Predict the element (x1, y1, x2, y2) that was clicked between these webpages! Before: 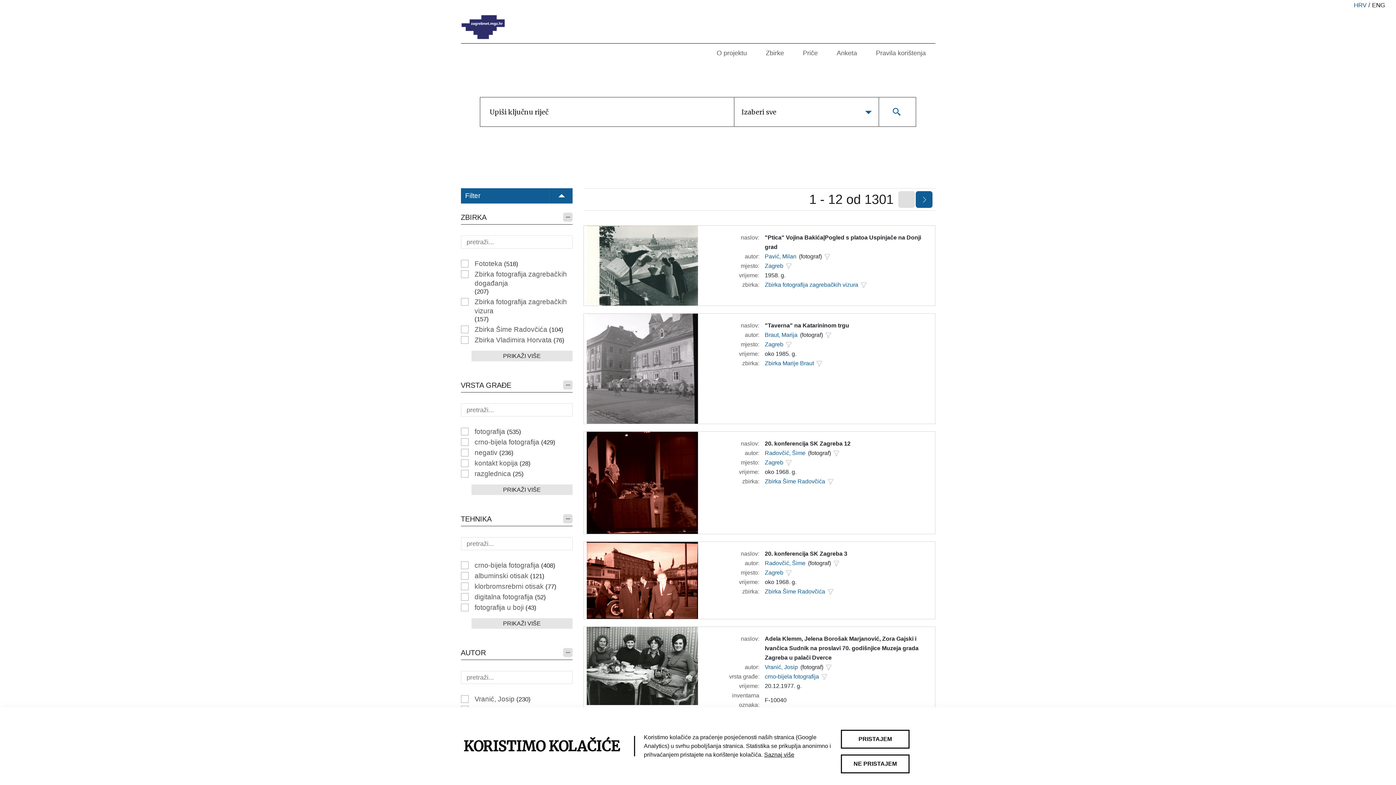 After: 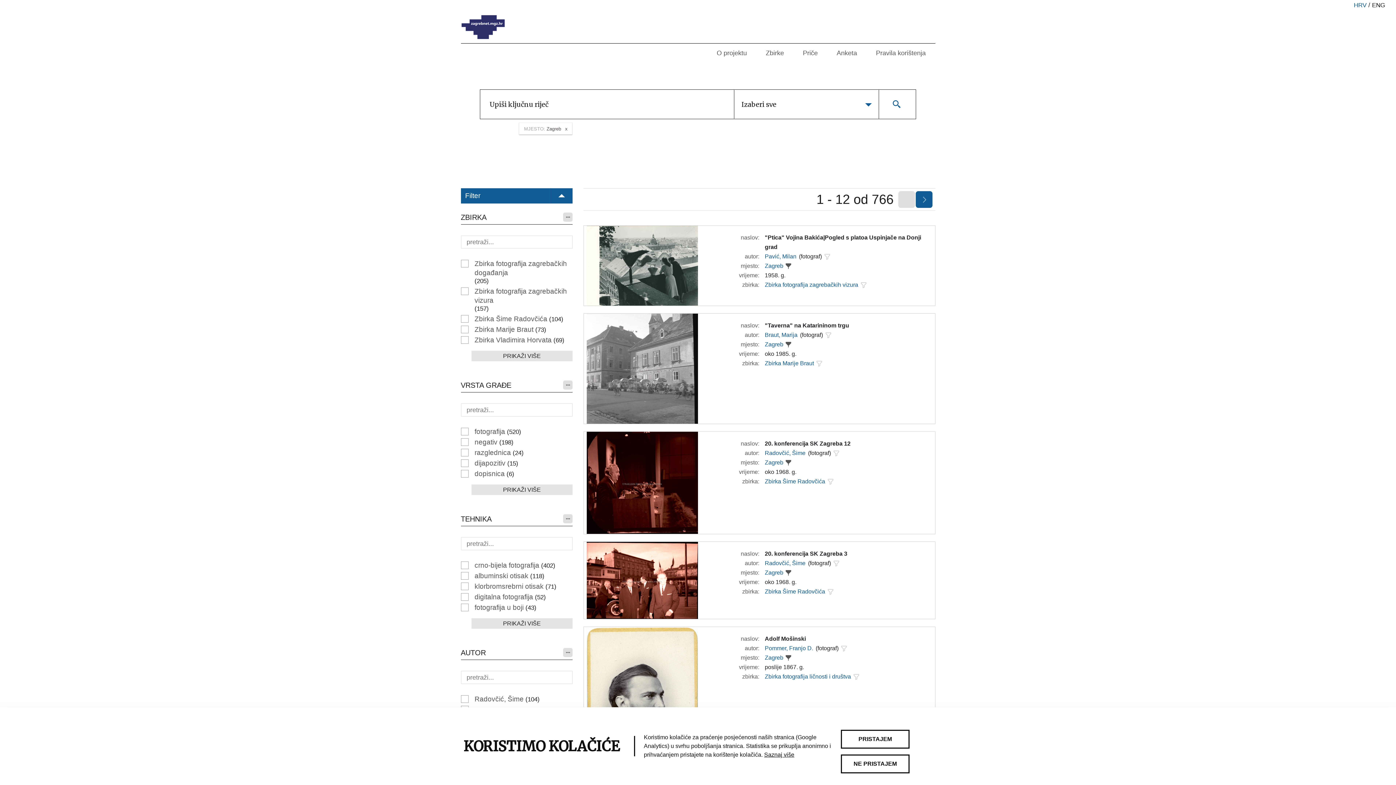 Action: bbox: (784, 262, 792, 269)